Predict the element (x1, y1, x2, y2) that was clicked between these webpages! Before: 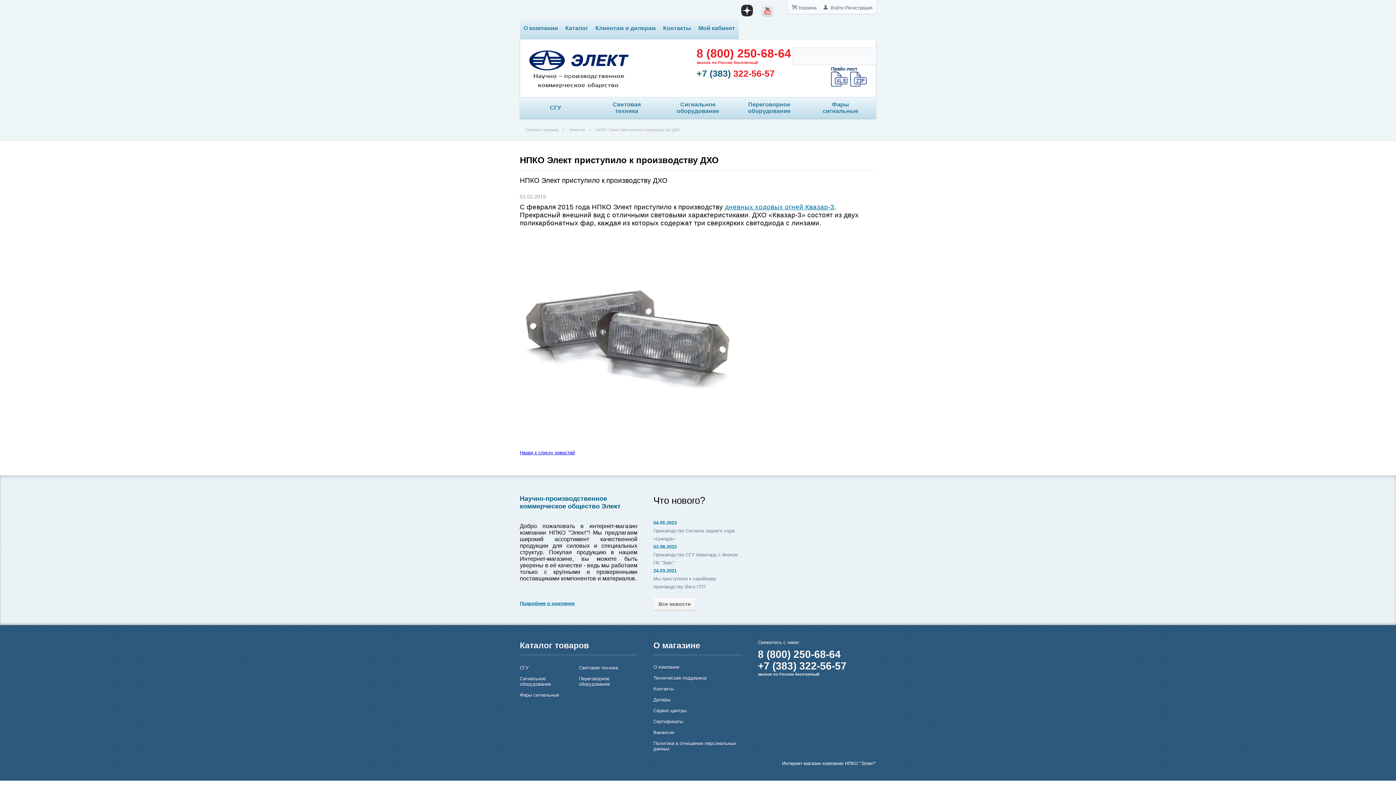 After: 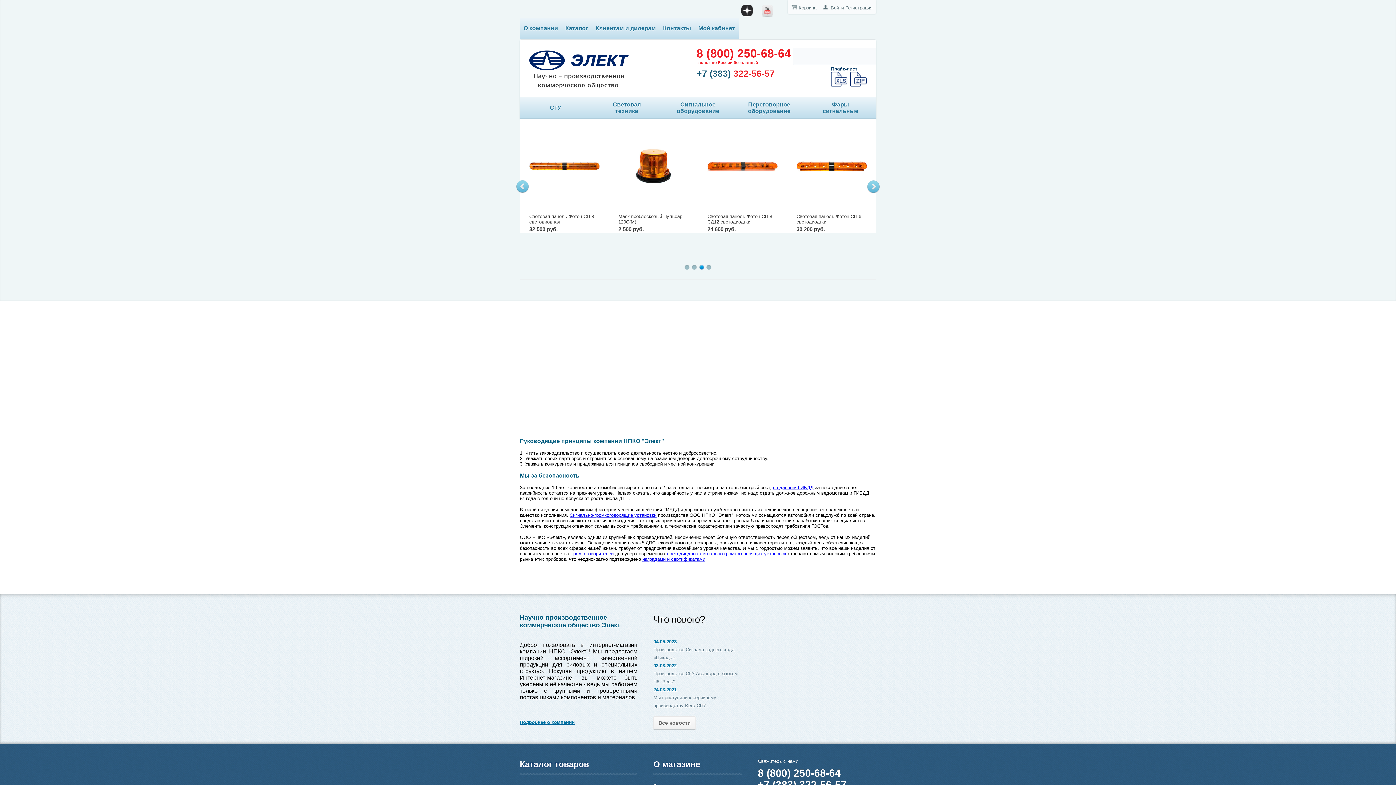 Action: label: Главная страница bbox: (520, 126, 564, 133)